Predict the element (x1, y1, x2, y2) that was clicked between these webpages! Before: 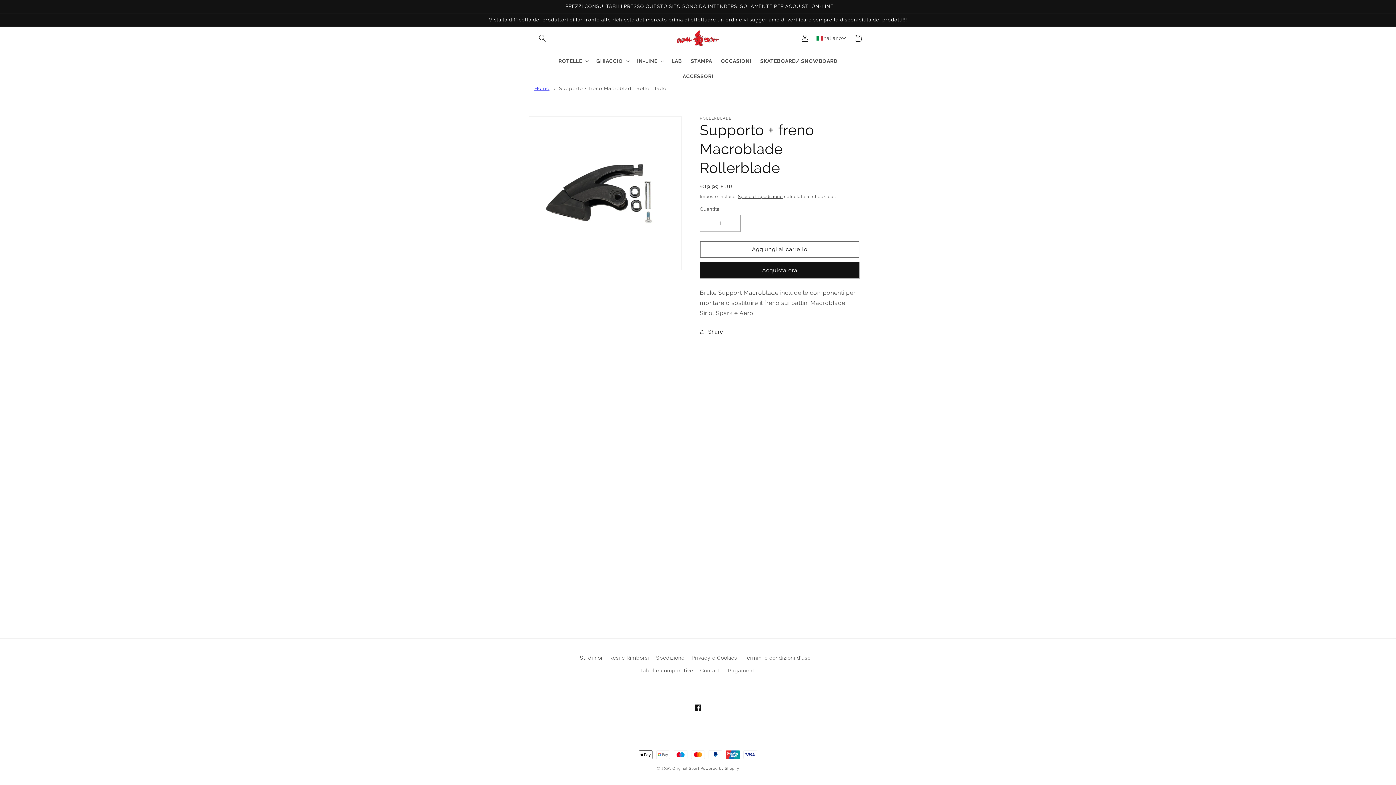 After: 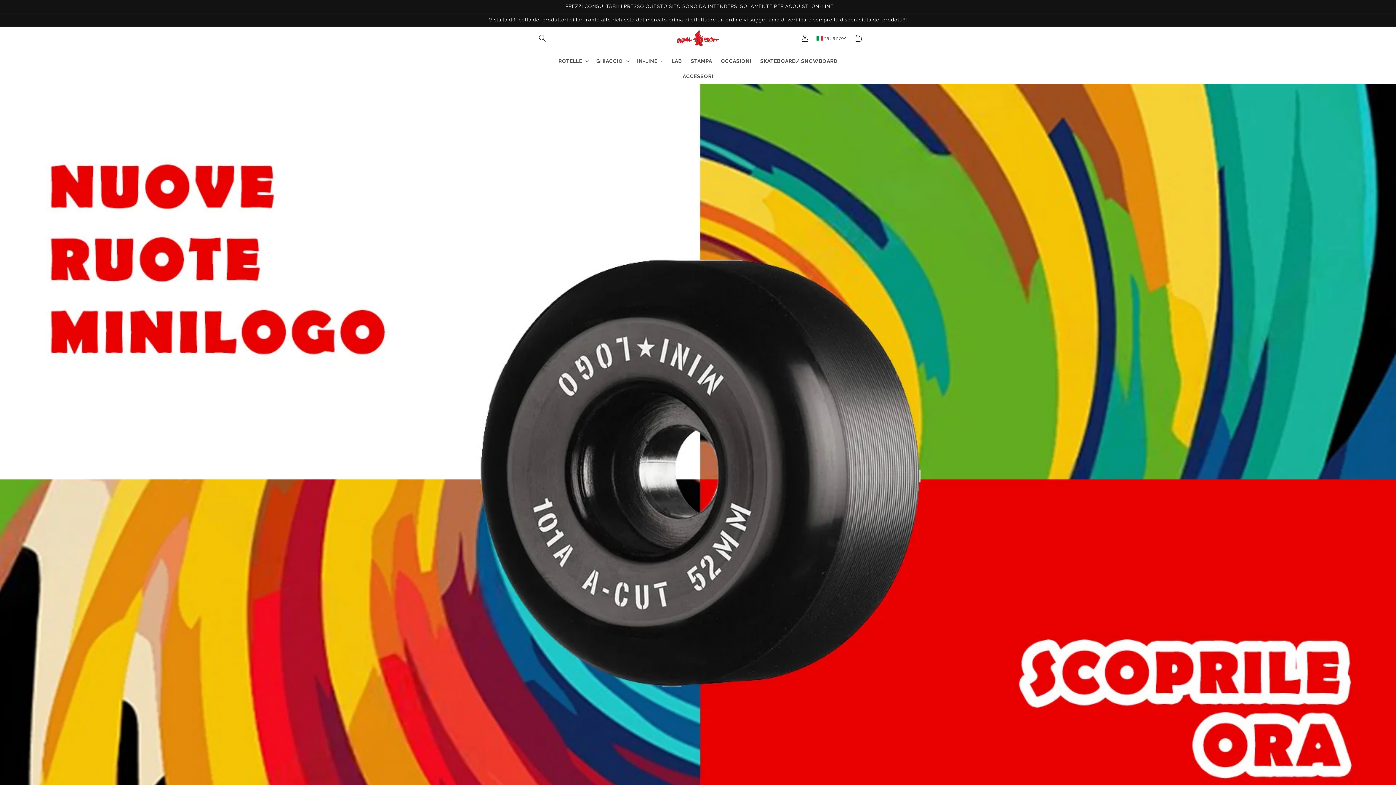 Action: bbox: (673, 26, 722, 49)